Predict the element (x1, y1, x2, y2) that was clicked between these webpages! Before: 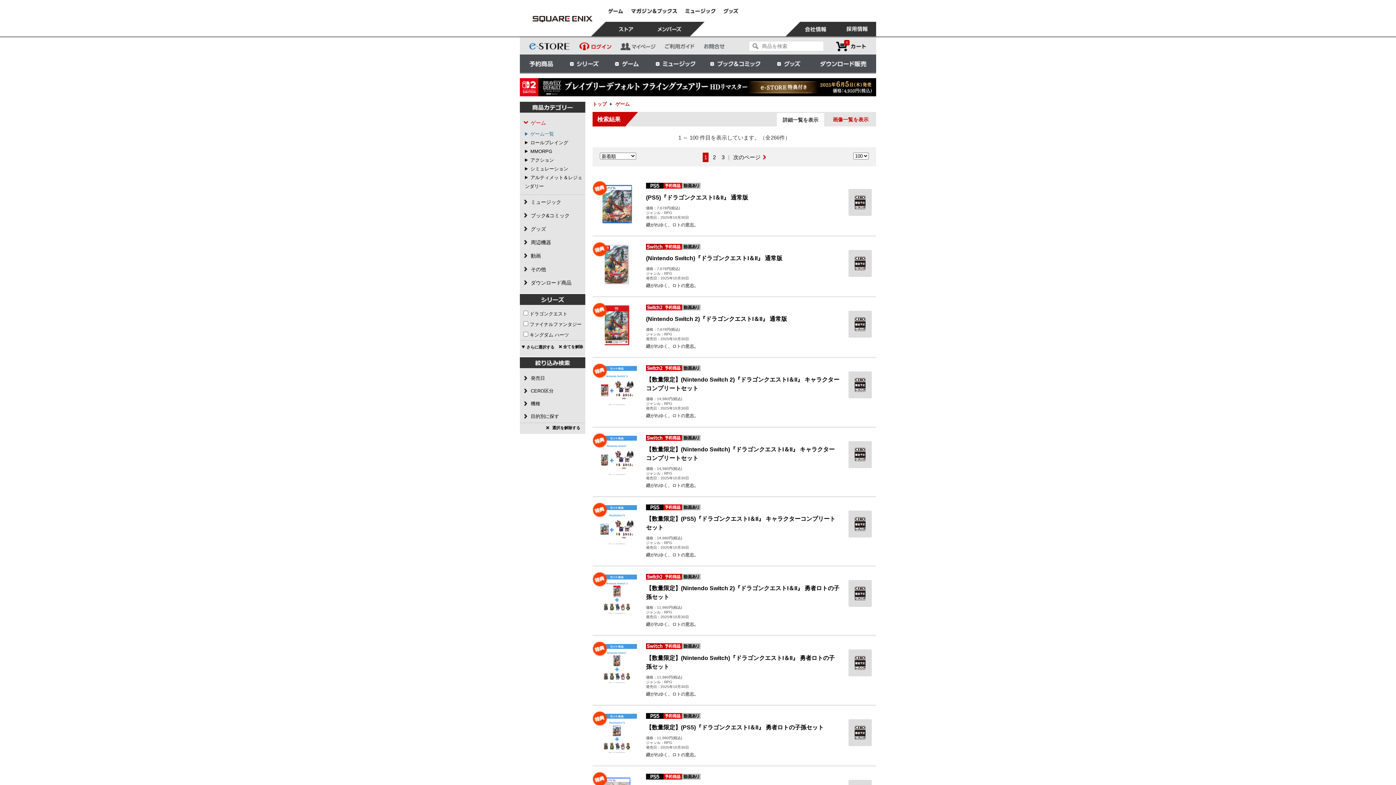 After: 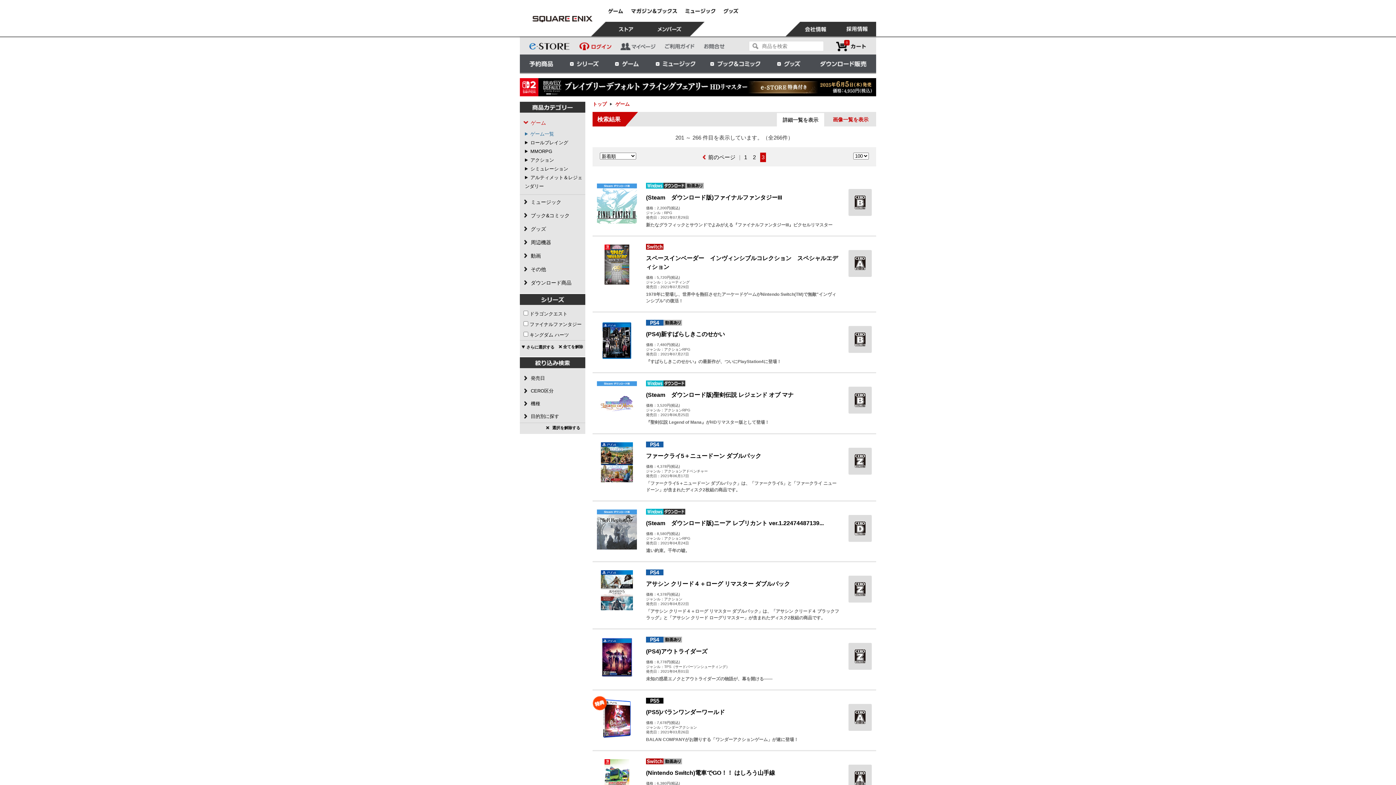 Action: bbox: (720, 152, 726, 161) label: 3